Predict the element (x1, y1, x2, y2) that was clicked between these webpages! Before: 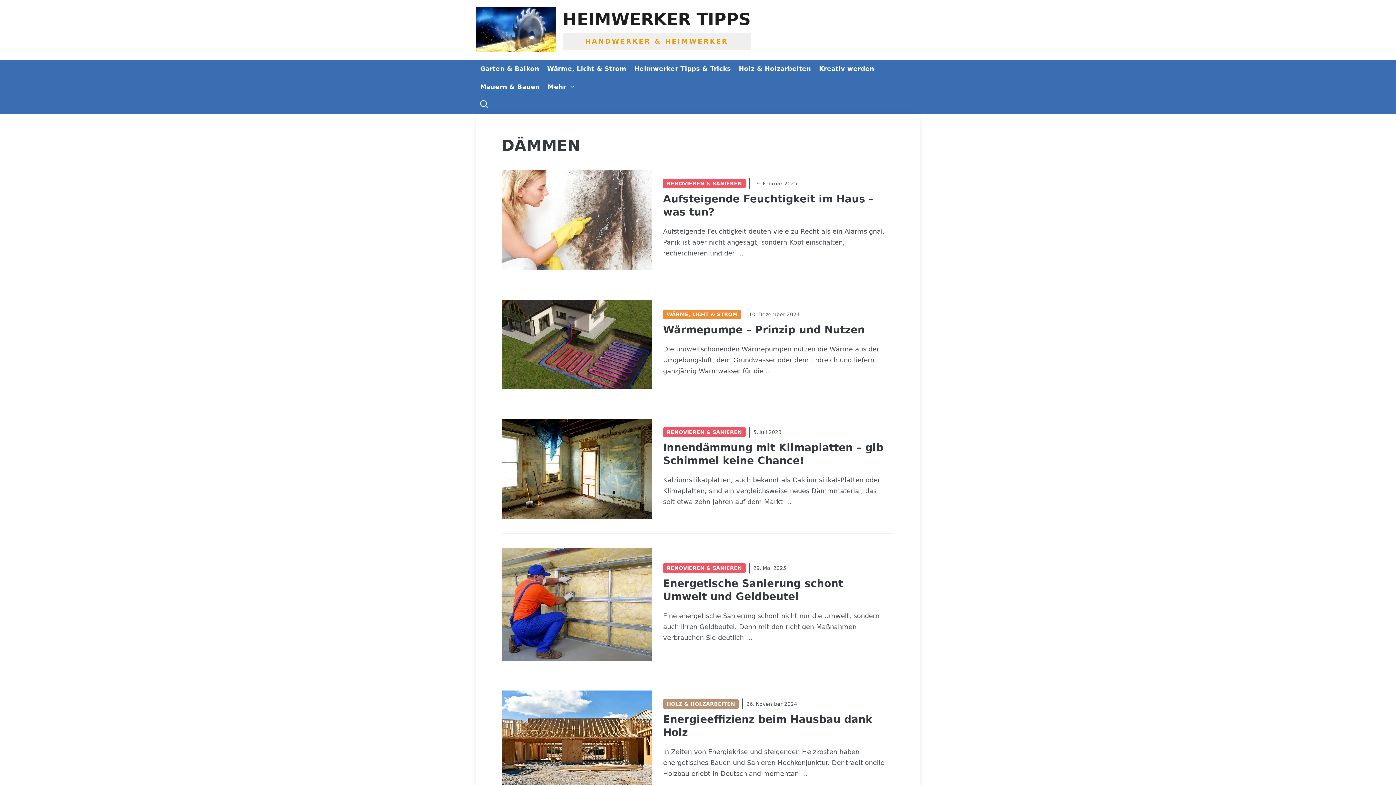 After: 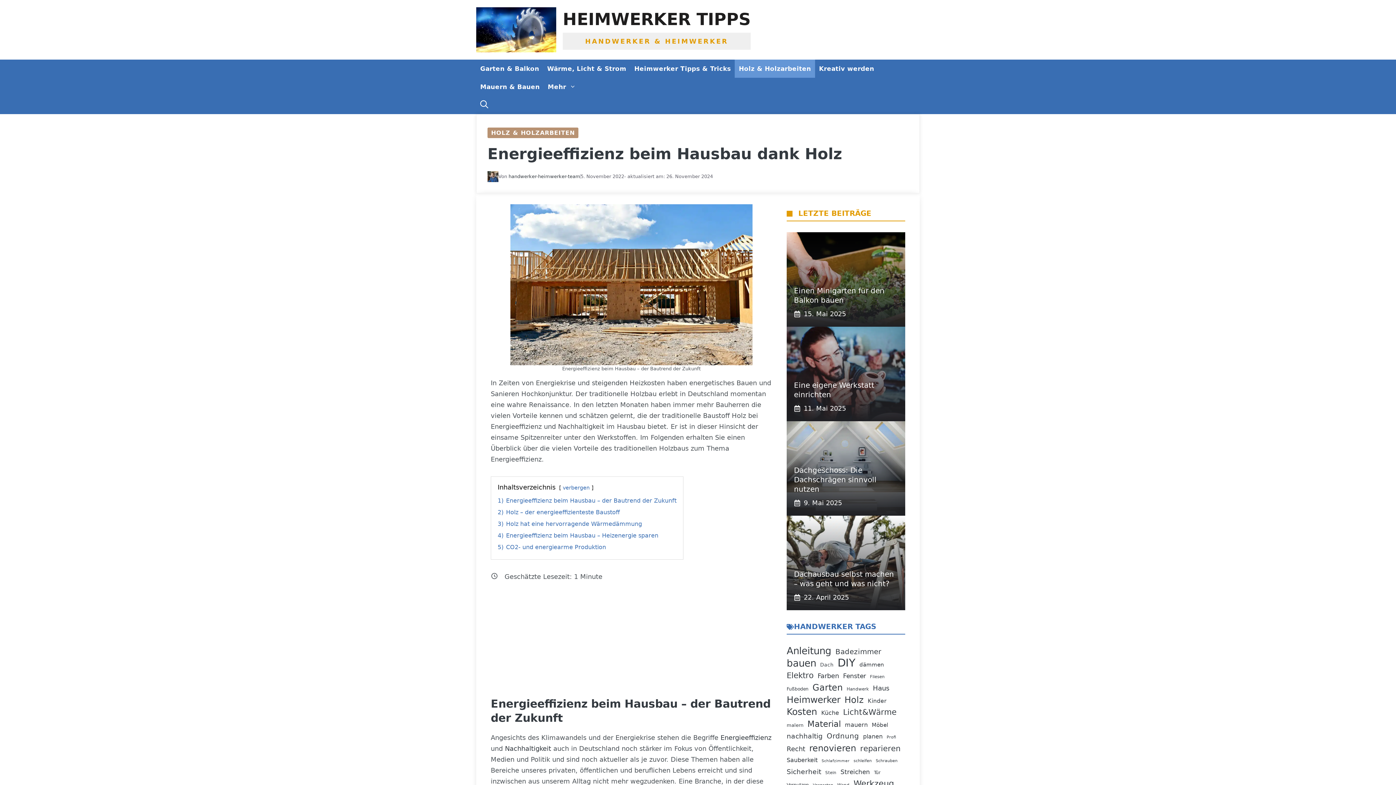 Action: bbox: (501, 690, 894, 805) label: Energieeffizienz beim Hausbau dank Holz